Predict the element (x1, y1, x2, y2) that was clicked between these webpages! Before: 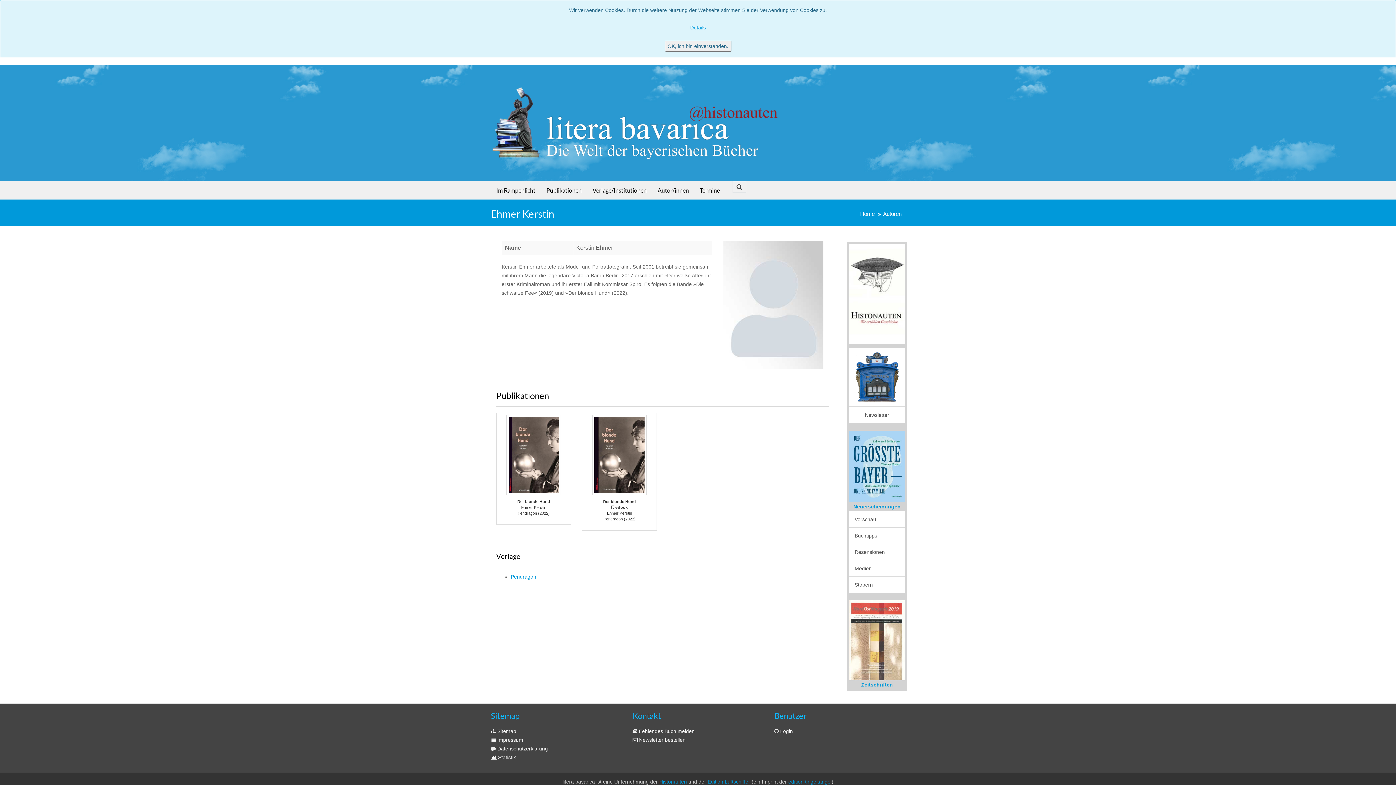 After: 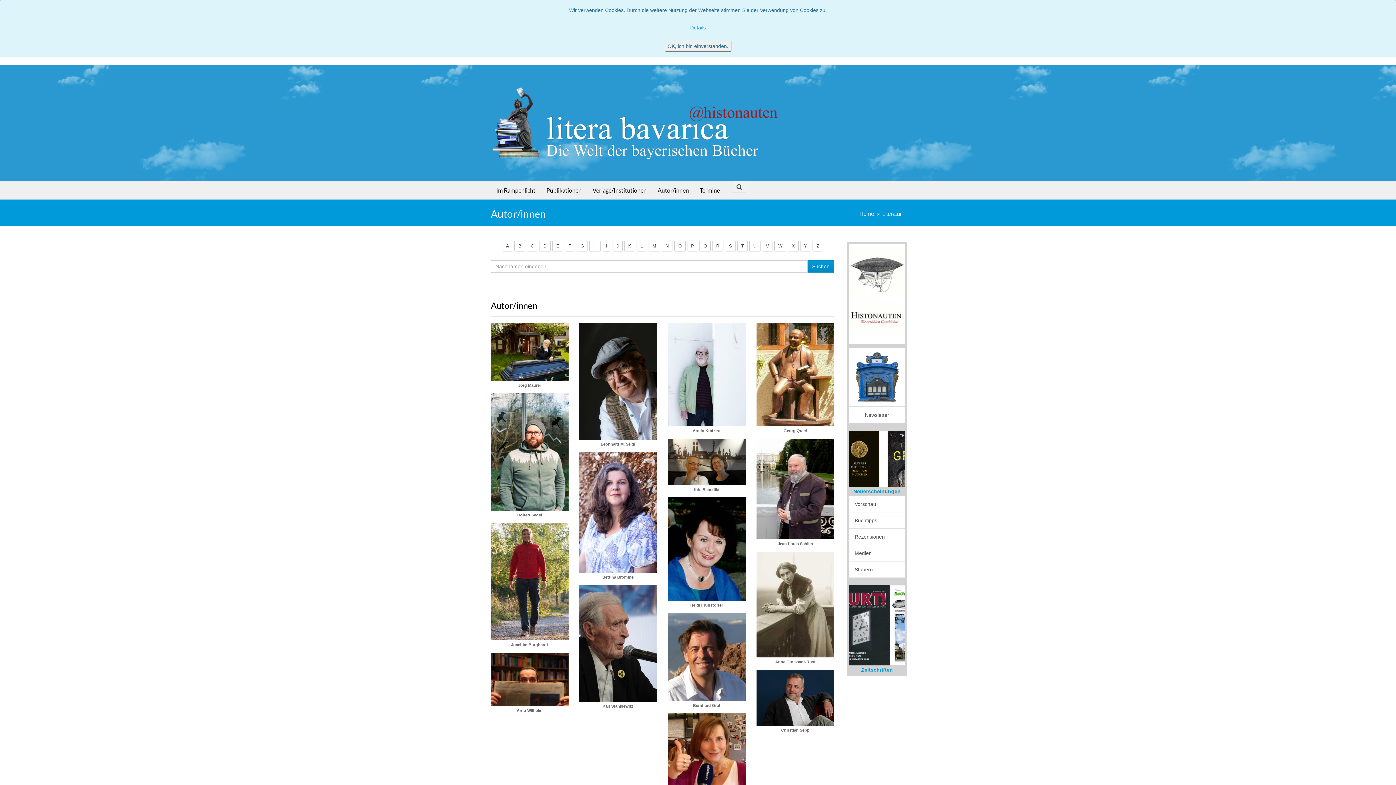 Action: bbox: (652, 181, 694, 199) label: Autor/innen